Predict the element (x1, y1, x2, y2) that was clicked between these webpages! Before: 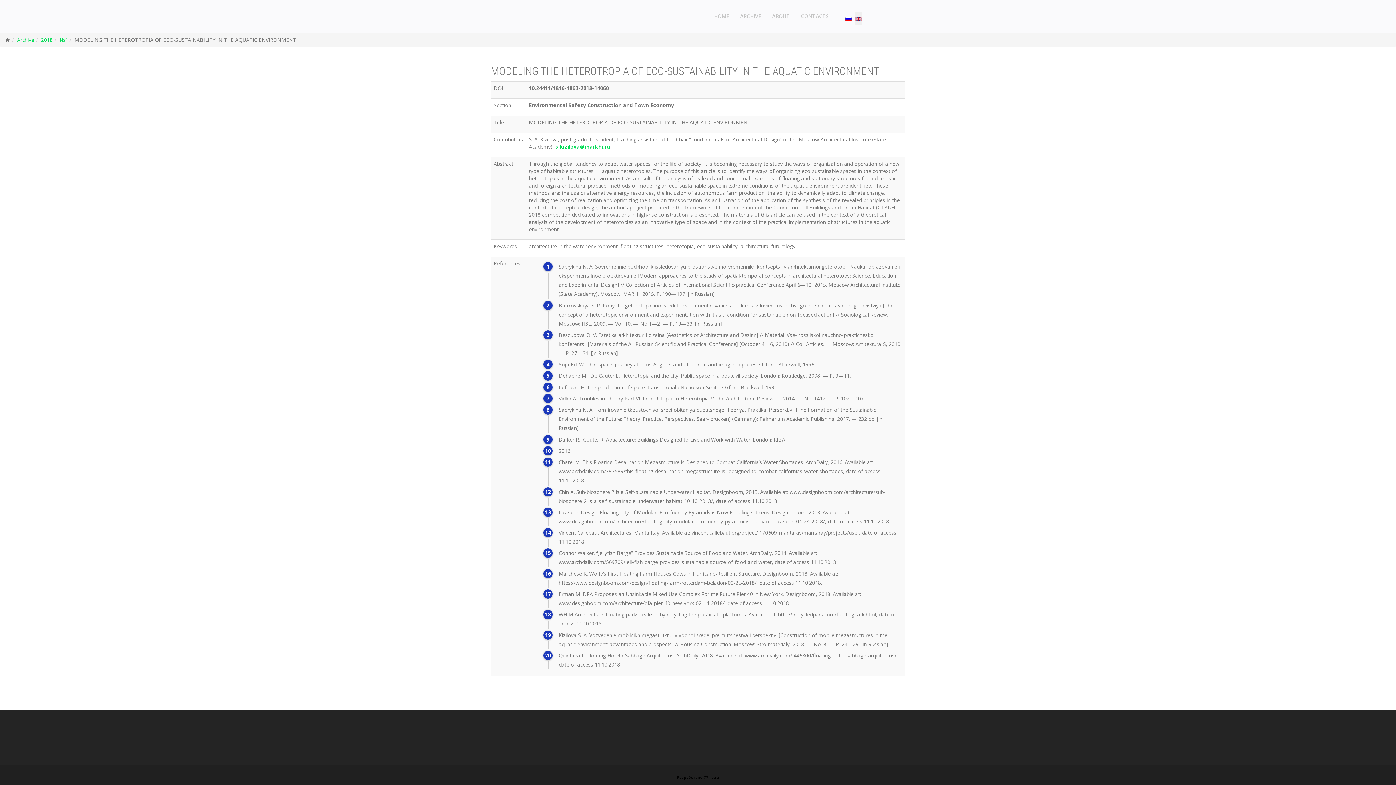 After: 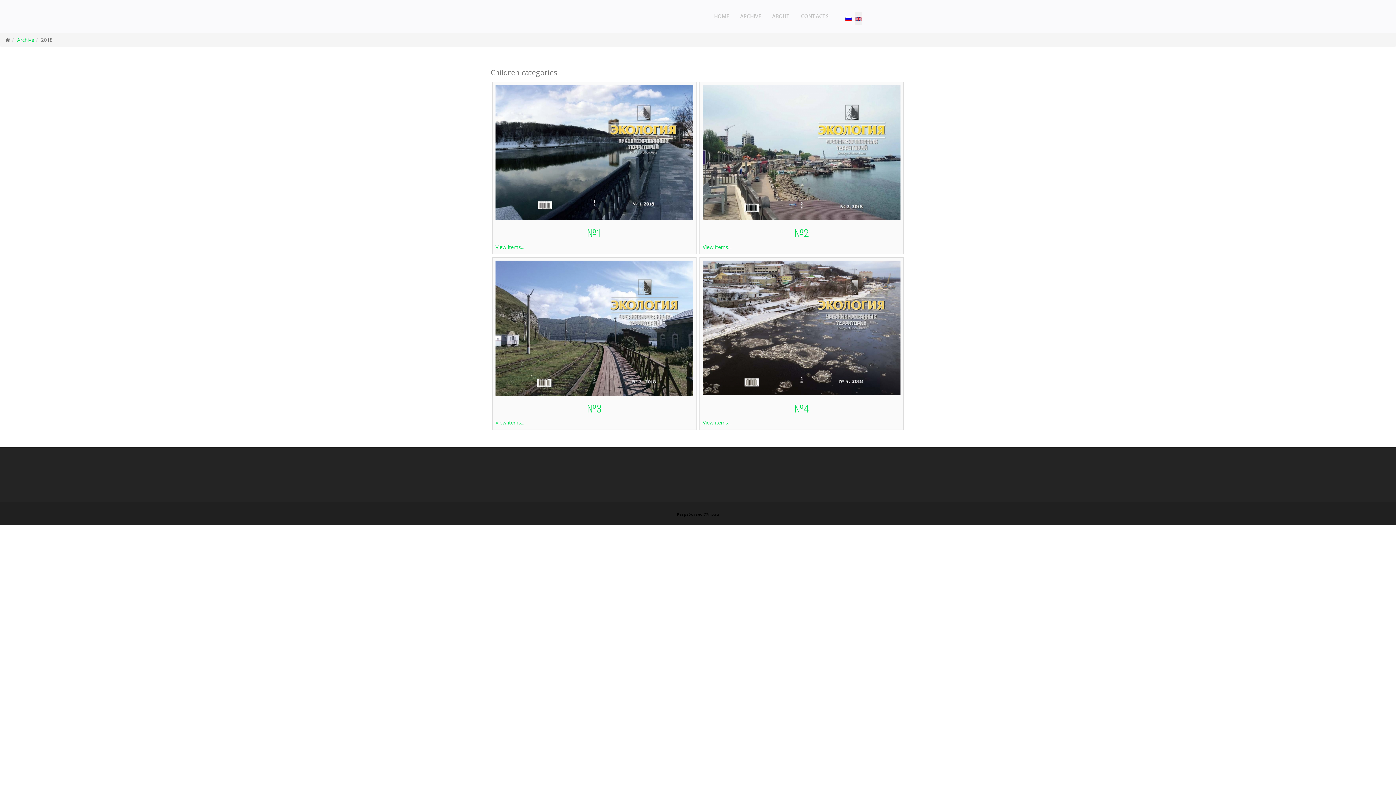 Action: label: 2018 bbox: (41, 36, 52, 43)